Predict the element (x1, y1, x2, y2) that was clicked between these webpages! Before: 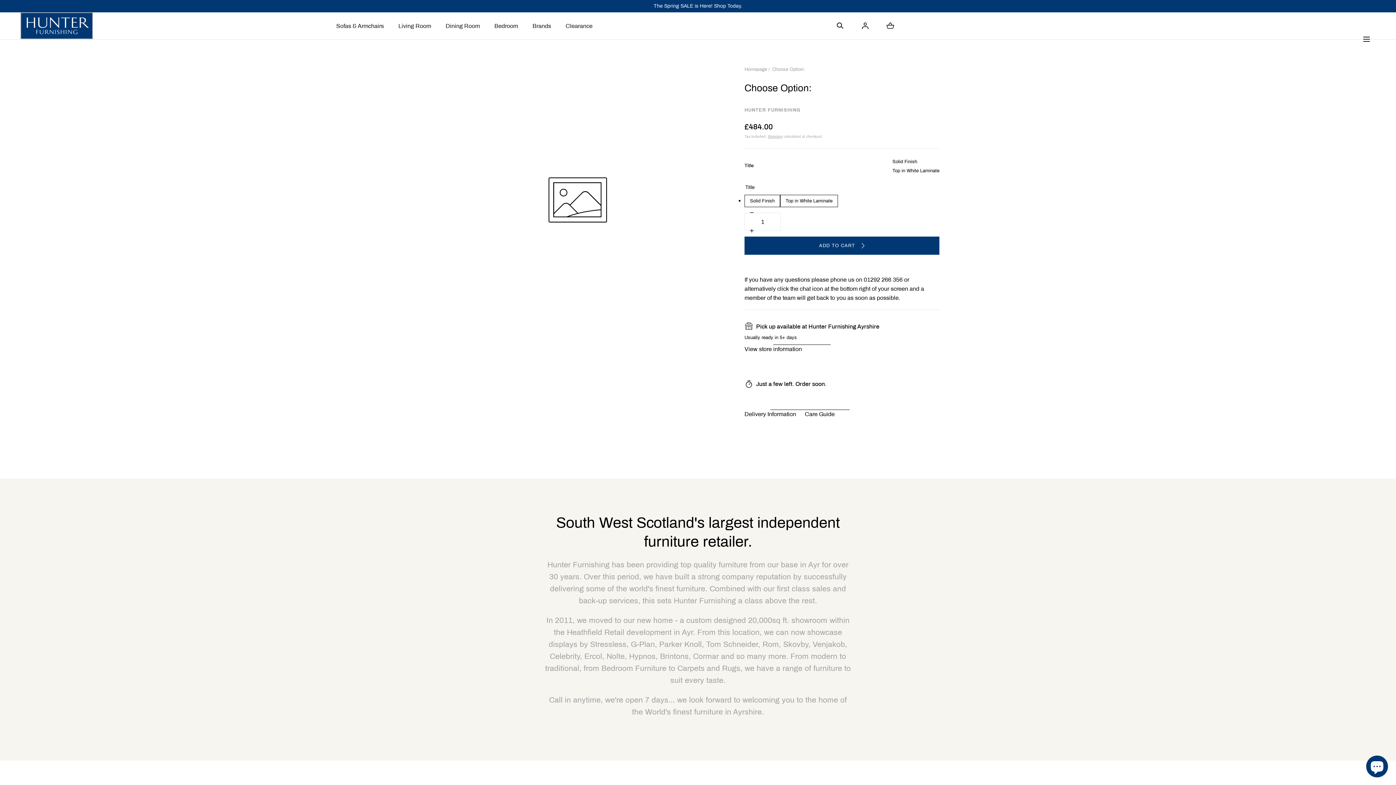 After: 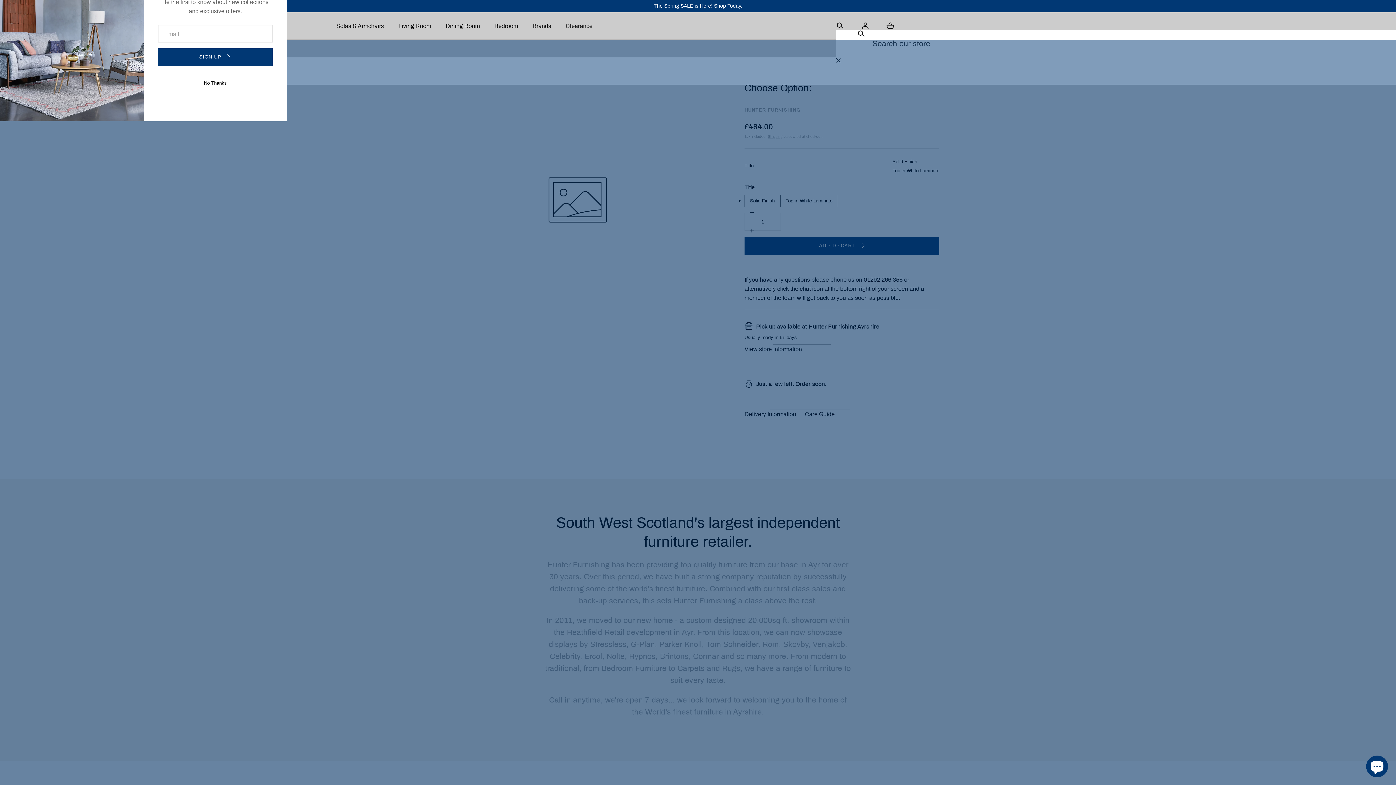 Action: bbox: (836, 21, 844, 30) label: Search